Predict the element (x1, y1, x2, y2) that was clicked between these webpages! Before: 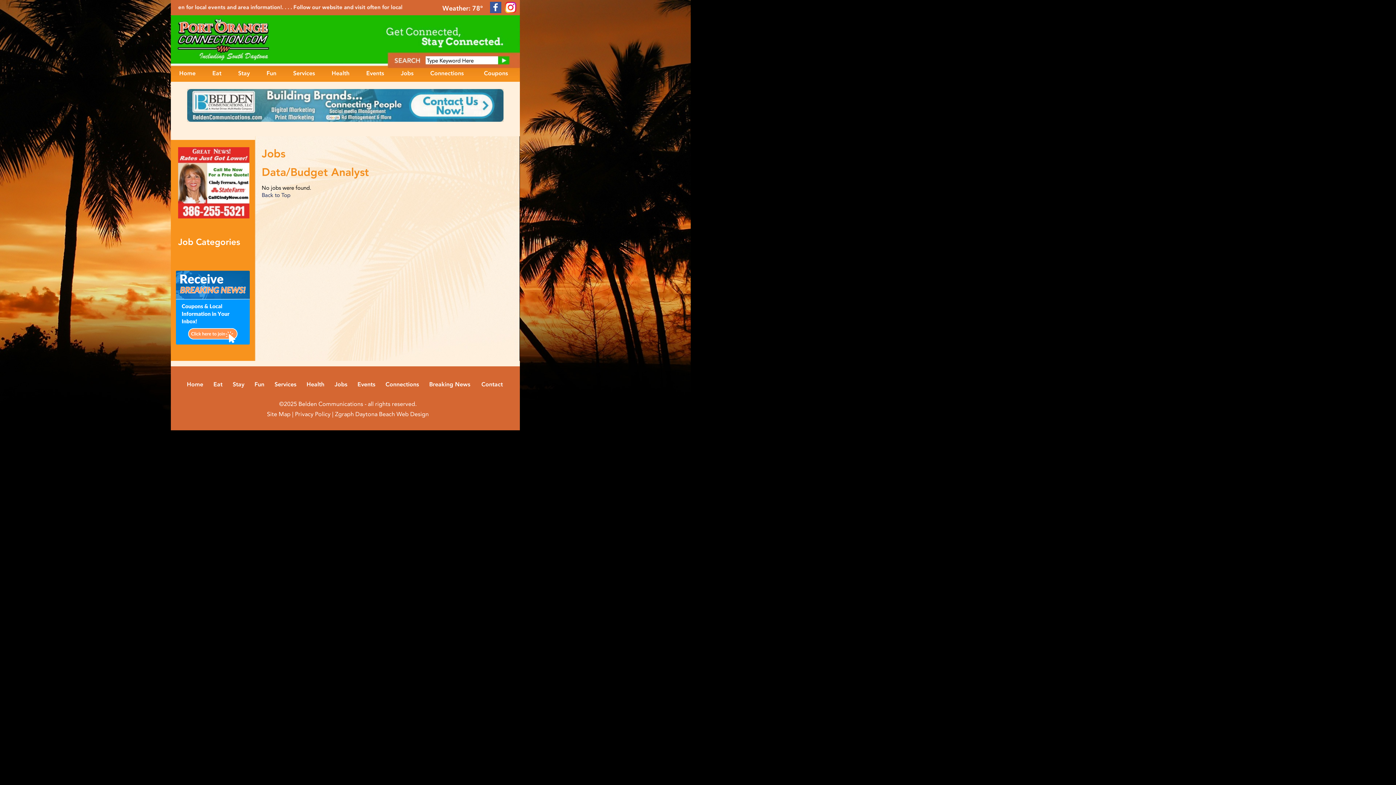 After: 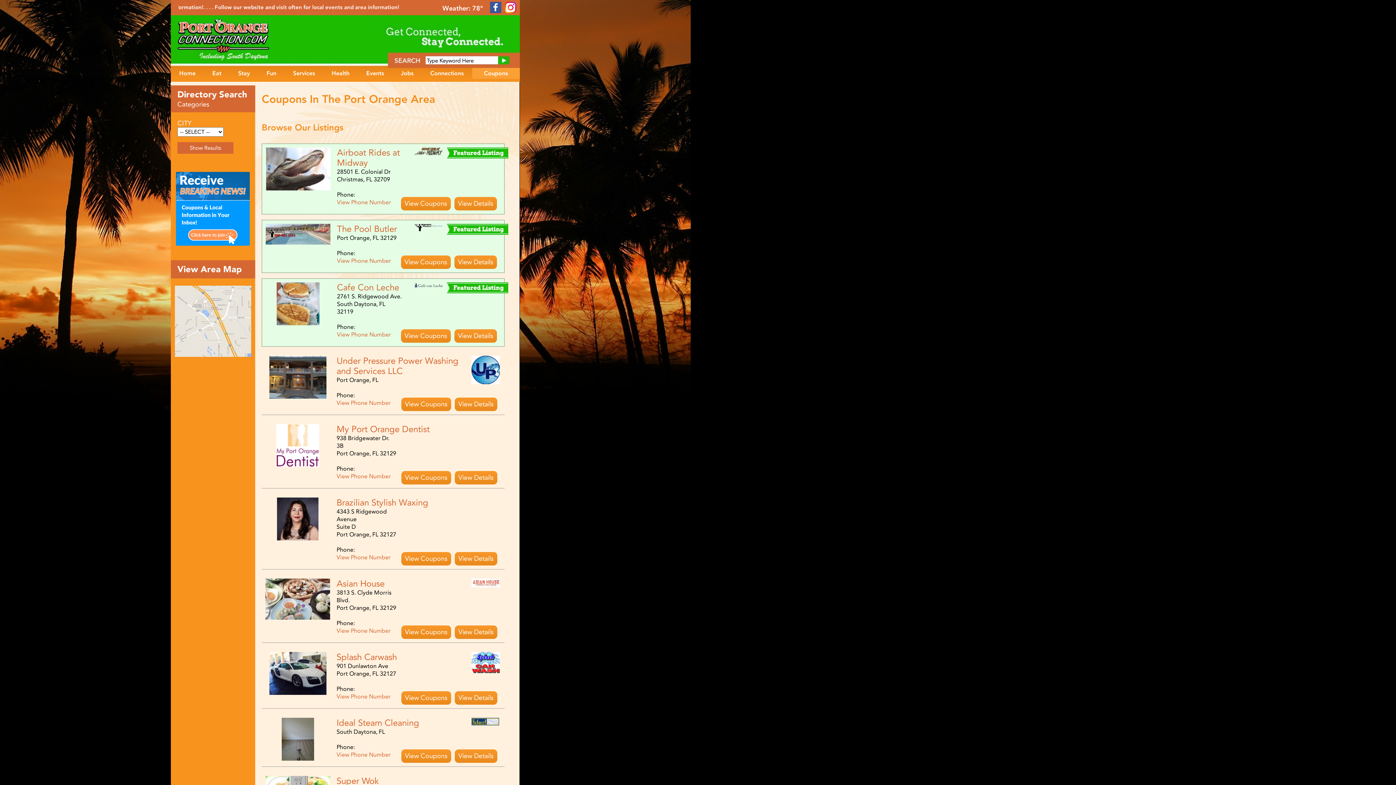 Action: bbox: (472, 68, 519, 78) label: Coupons